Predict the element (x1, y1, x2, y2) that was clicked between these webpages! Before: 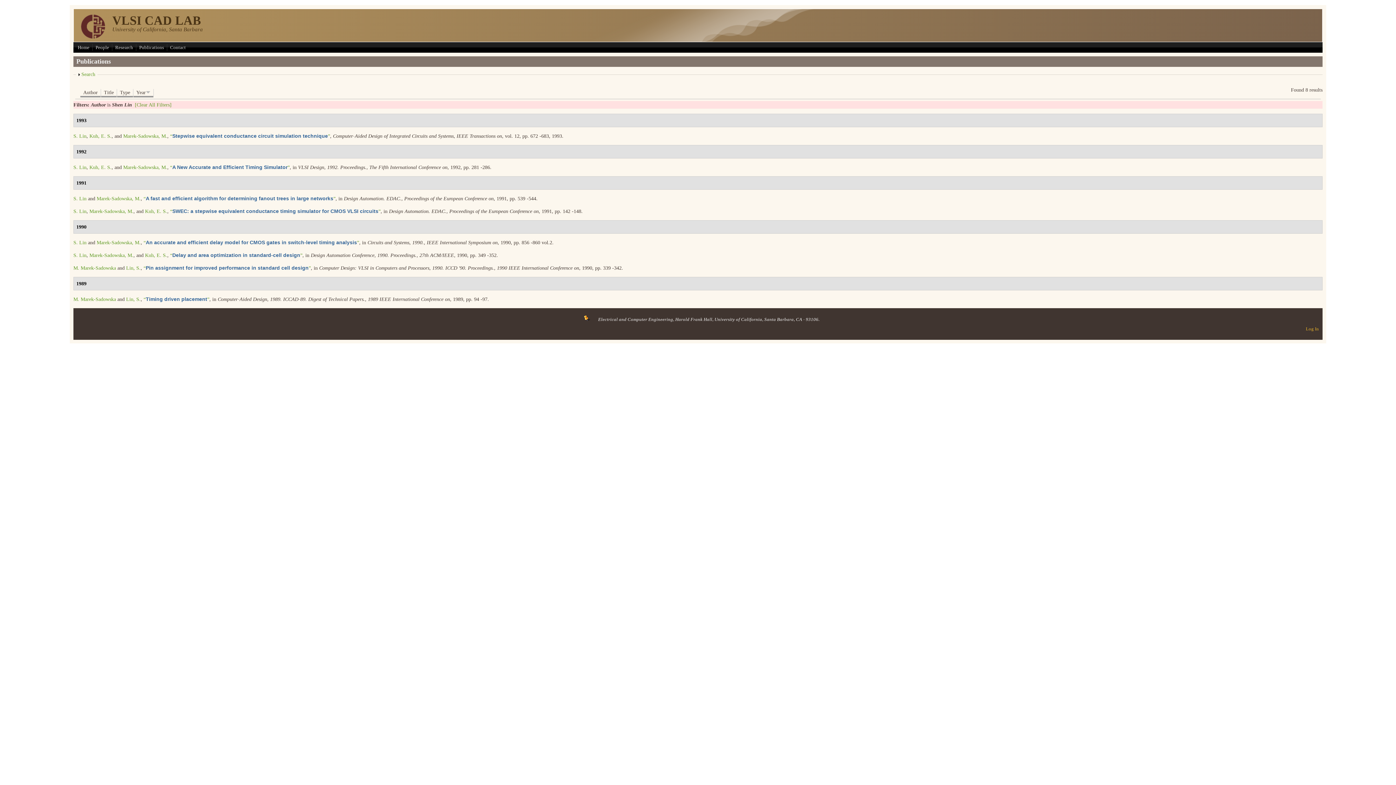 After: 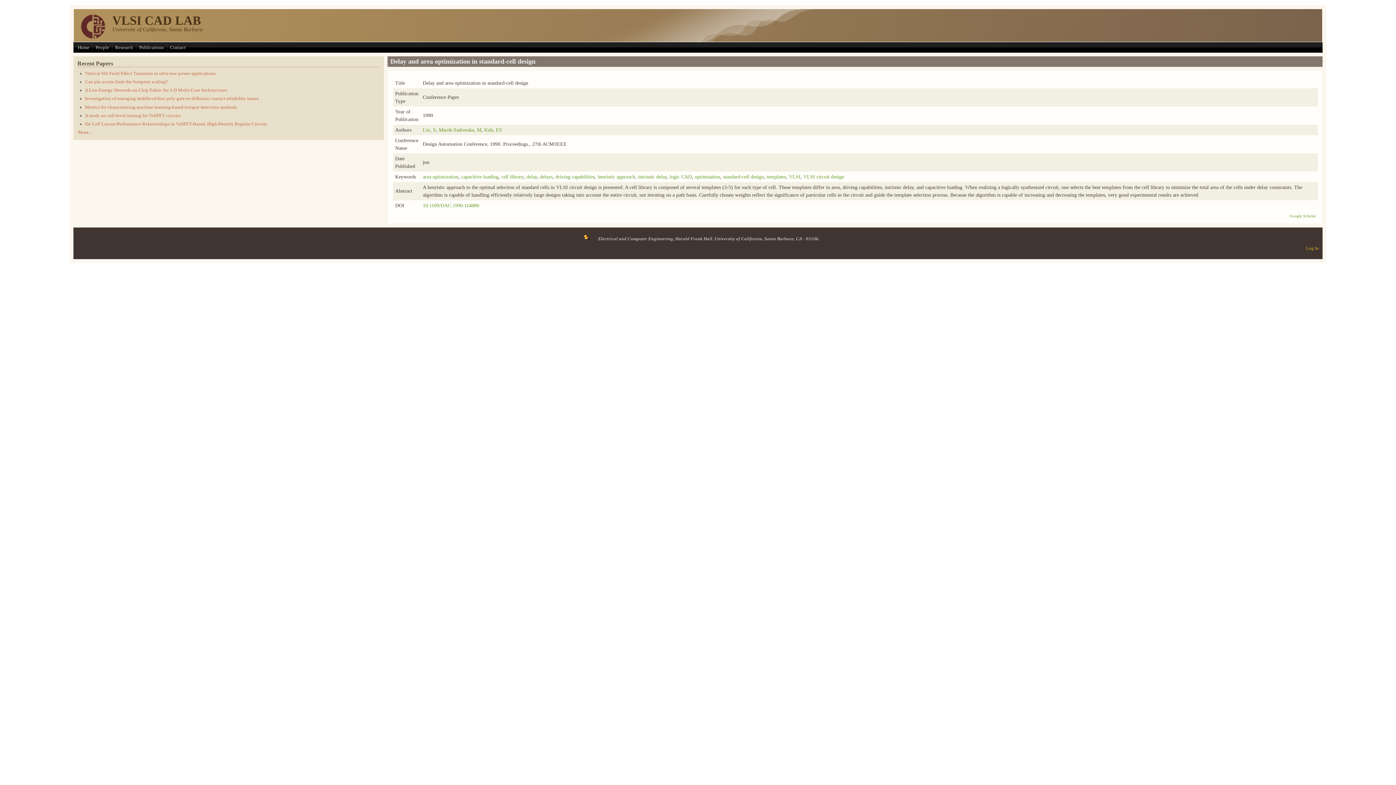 Action: label: “Delay and area optimization in standard-cell design” bbox: (170, 252, 302, 258)